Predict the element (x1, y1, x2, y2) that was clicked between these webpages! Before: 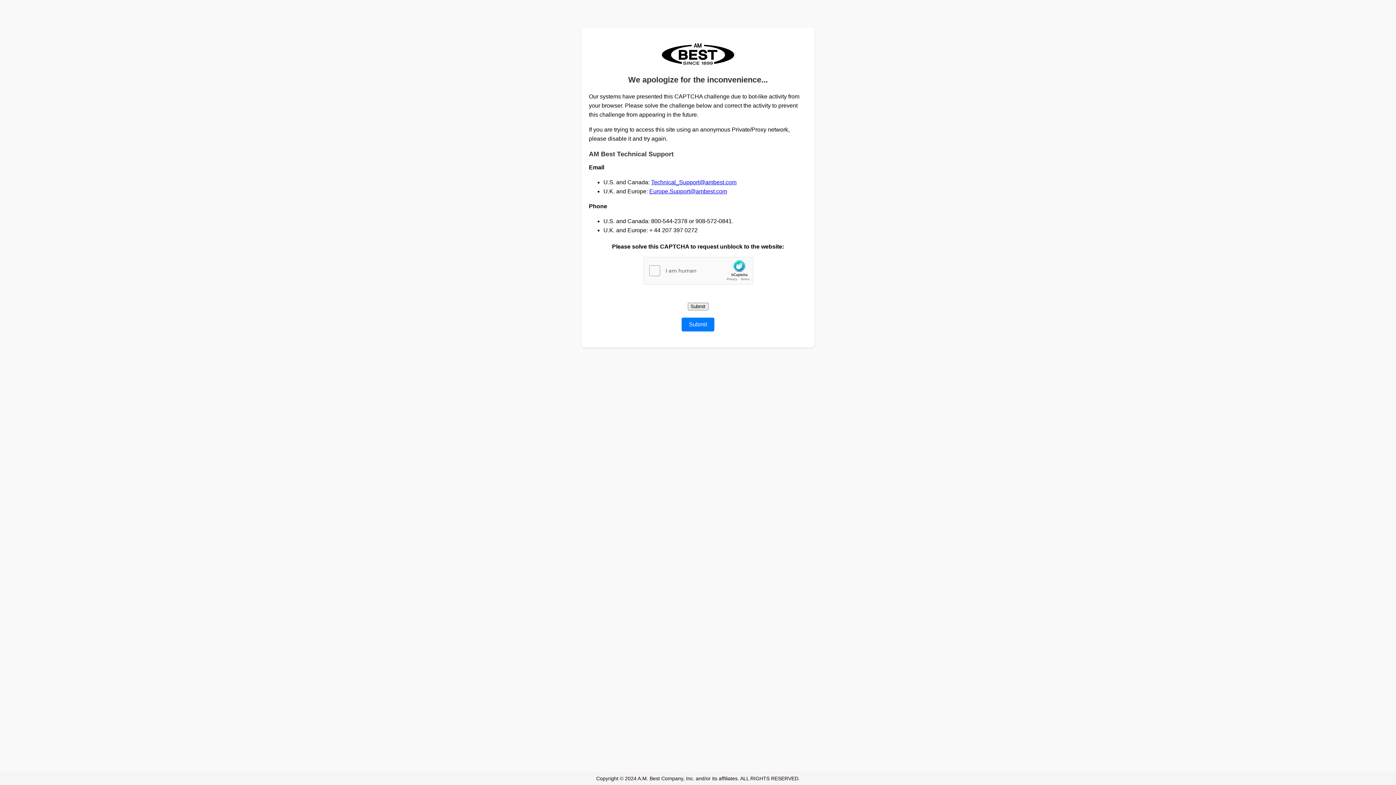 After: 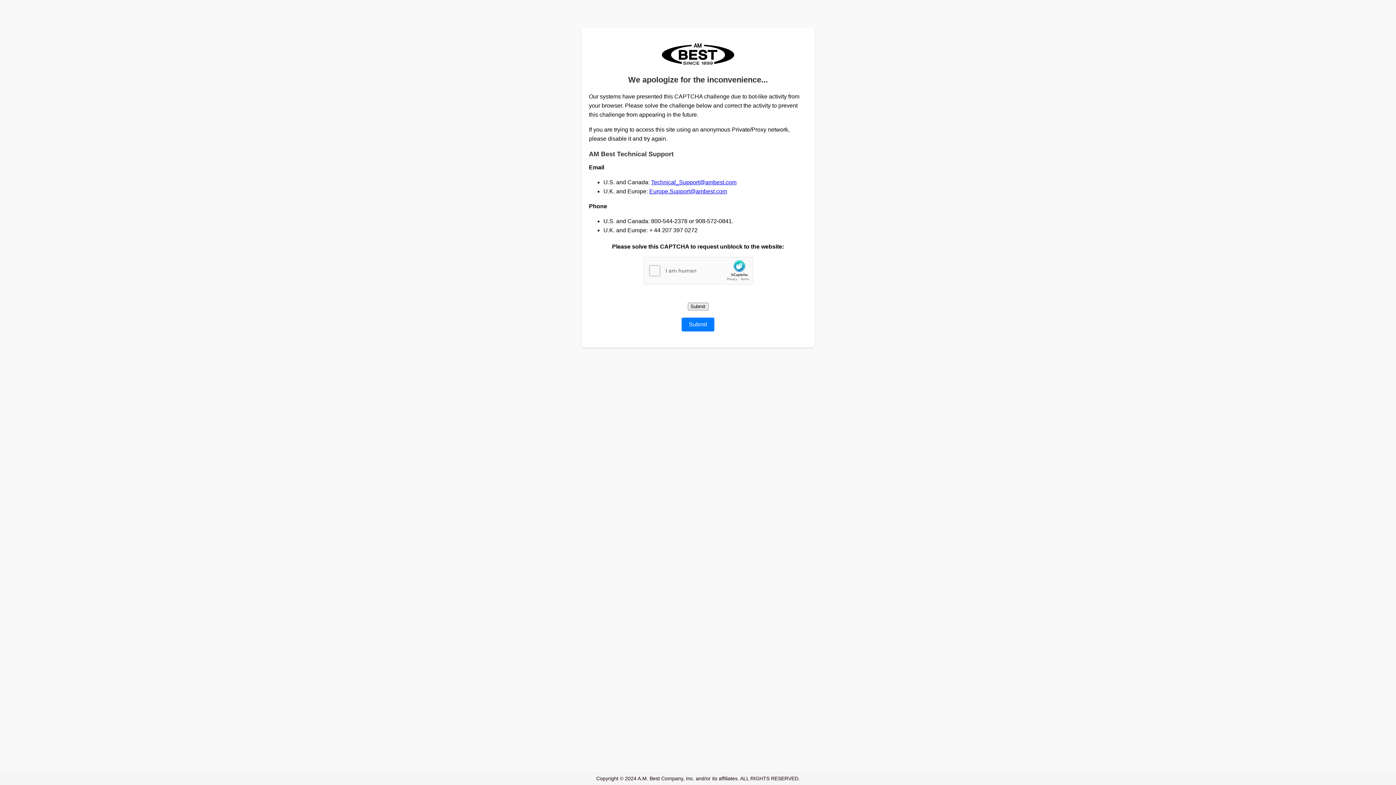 Action: bbox: (651, 179, 736, 185) label: Technical_Support@ambest.com